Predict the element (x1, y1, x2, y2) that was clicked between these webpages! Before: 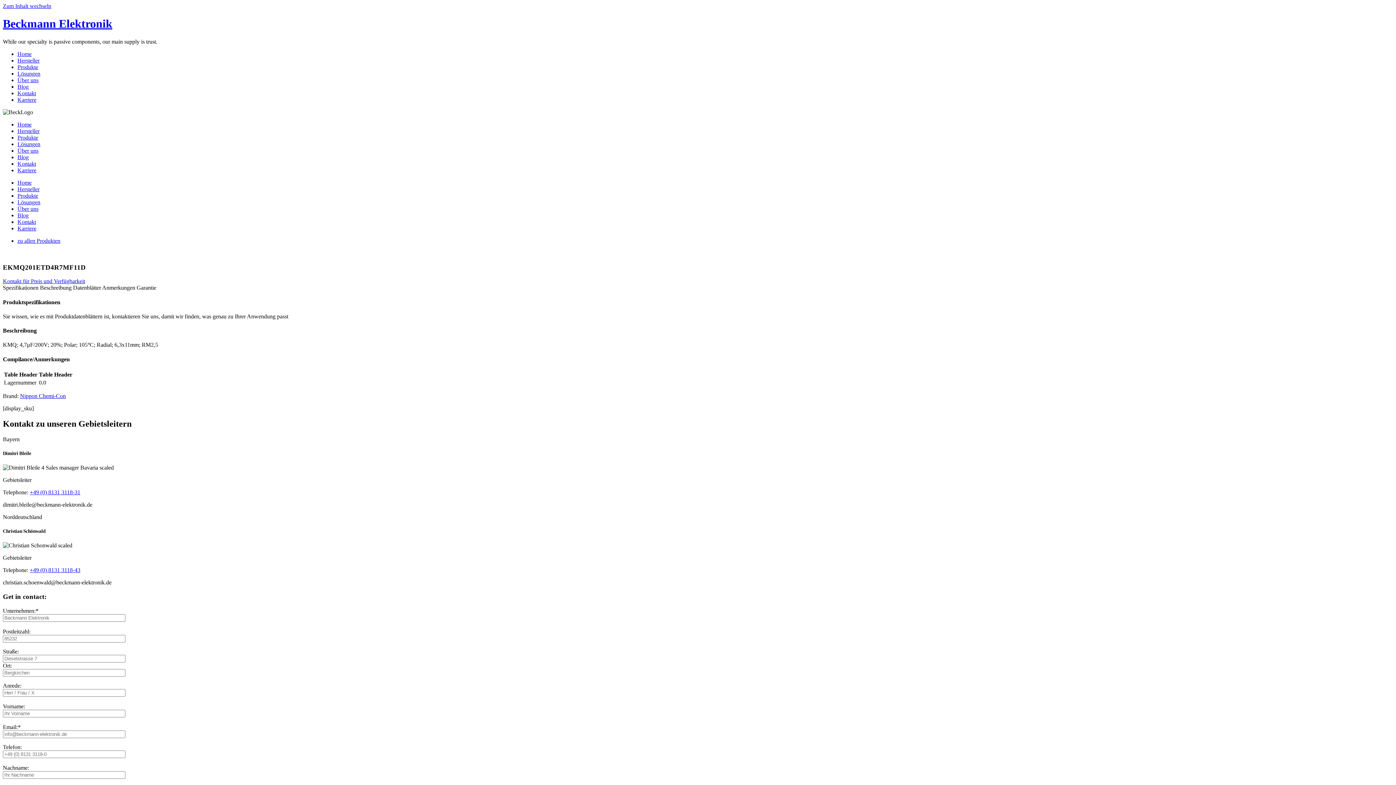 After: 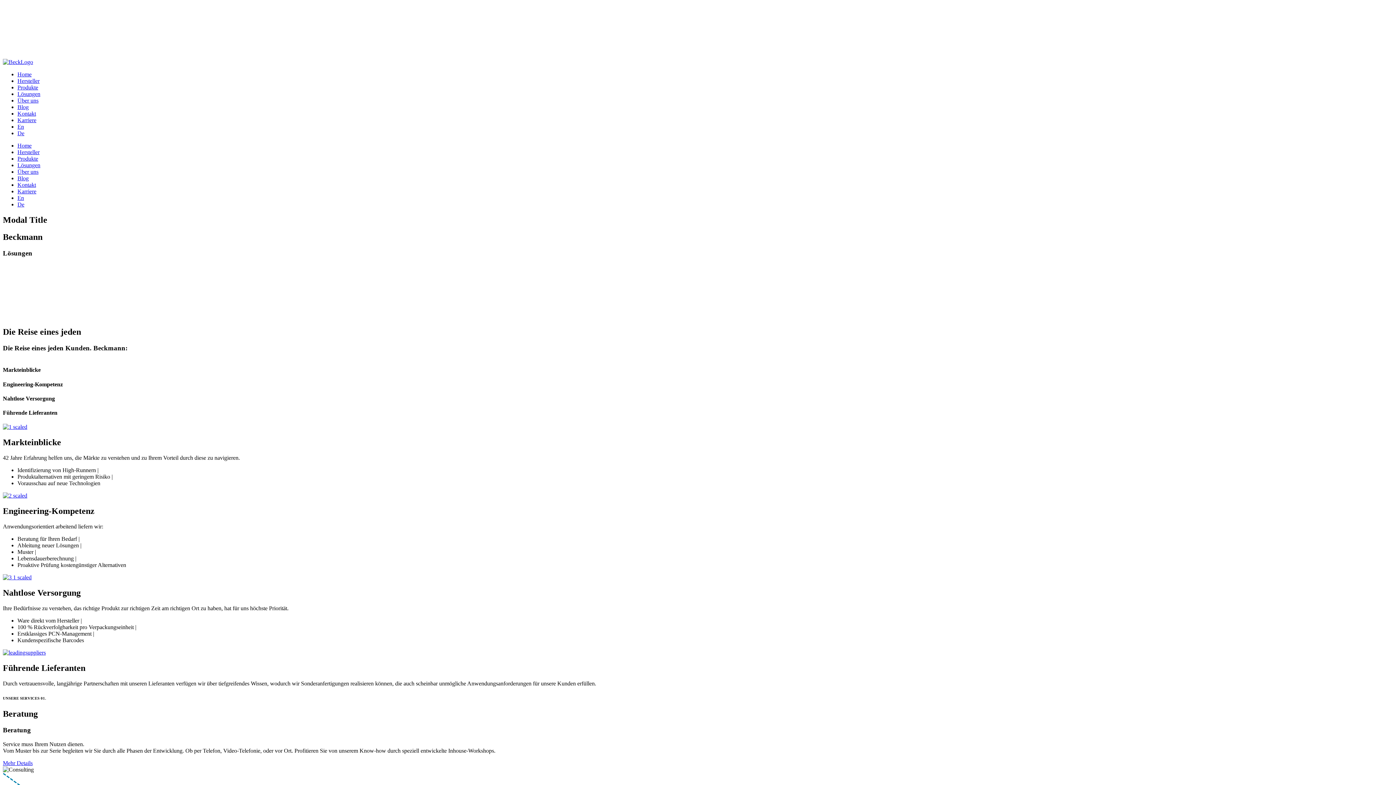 Action: label: Lösungen bbox: (17, 141, 40, 147)